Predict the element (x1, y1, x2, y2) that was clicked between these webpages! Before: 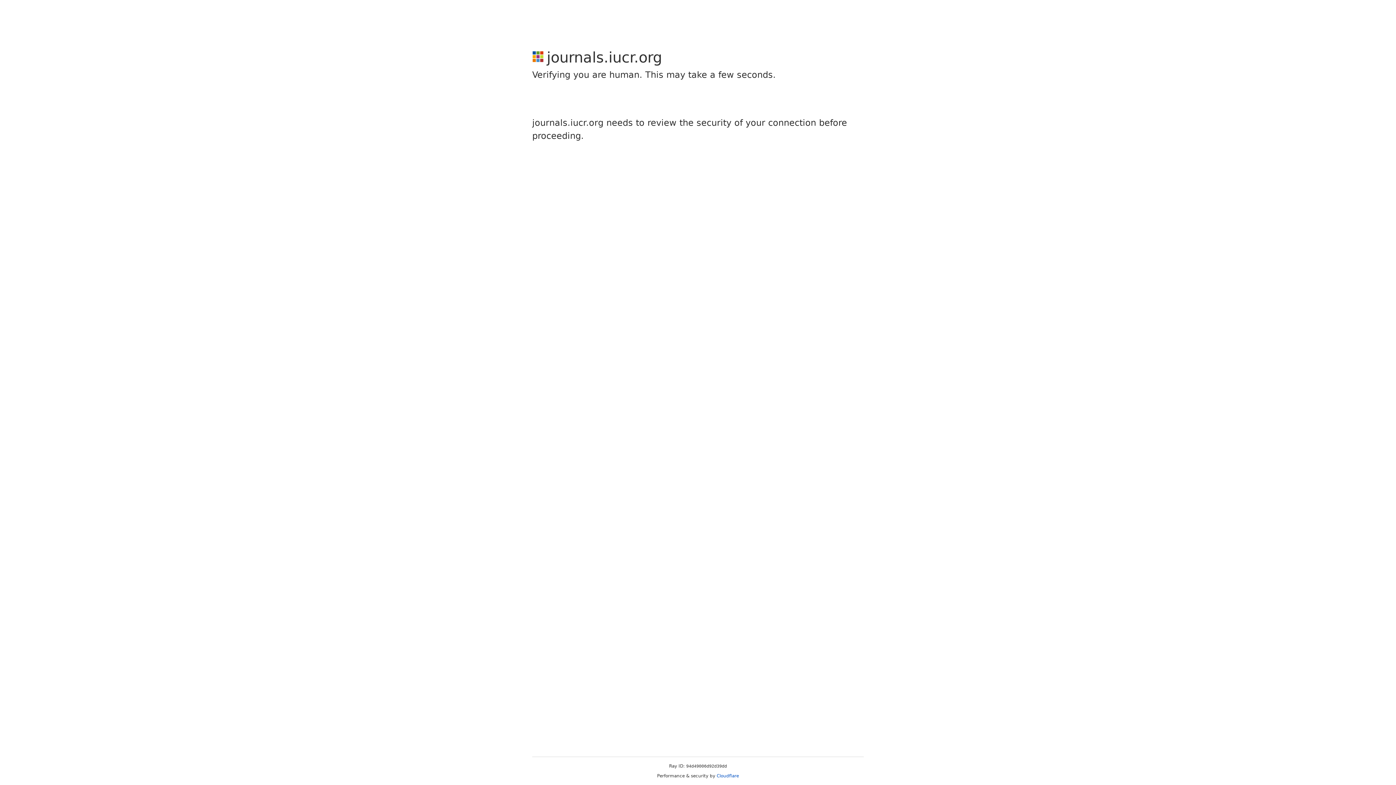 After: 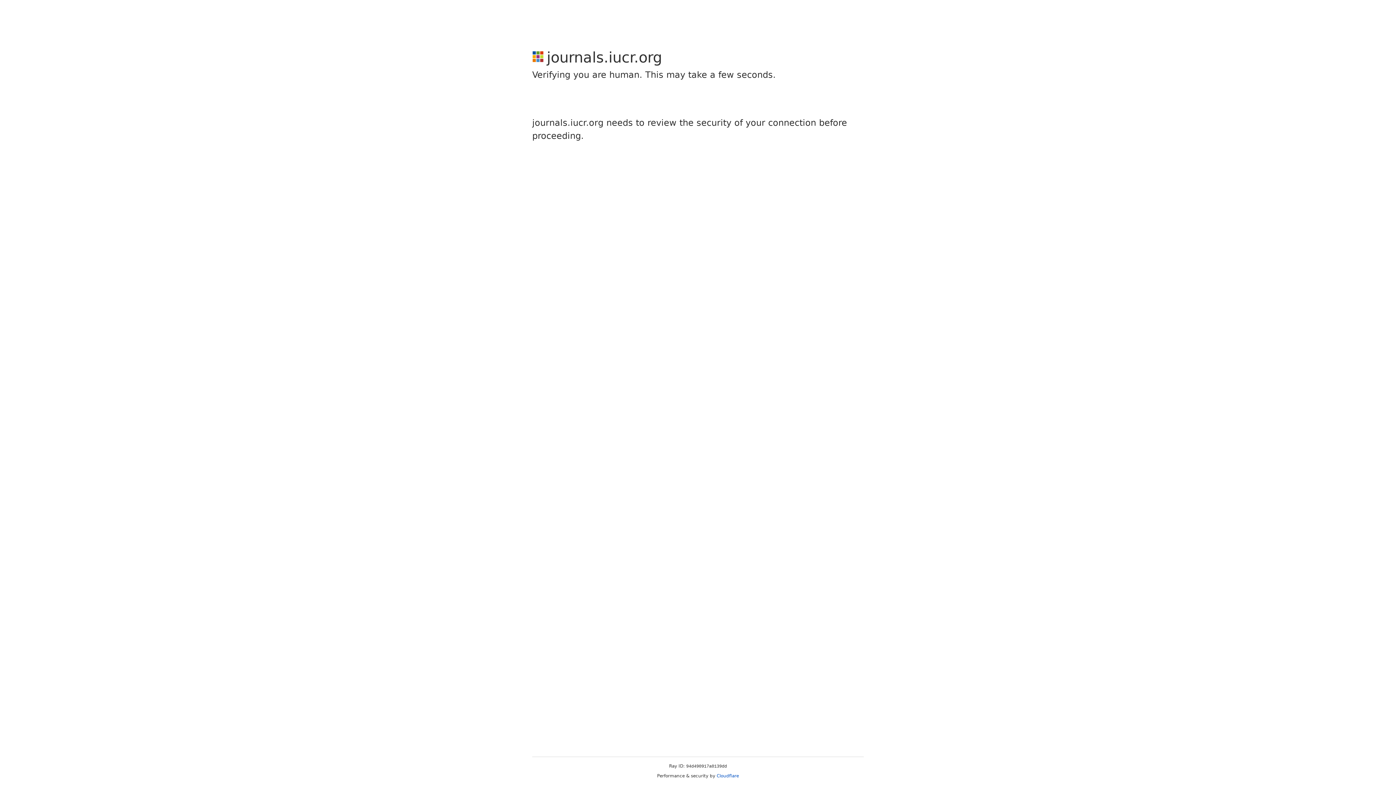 Action: label: Cloudflare bbox: (716, 773, 739, 778)